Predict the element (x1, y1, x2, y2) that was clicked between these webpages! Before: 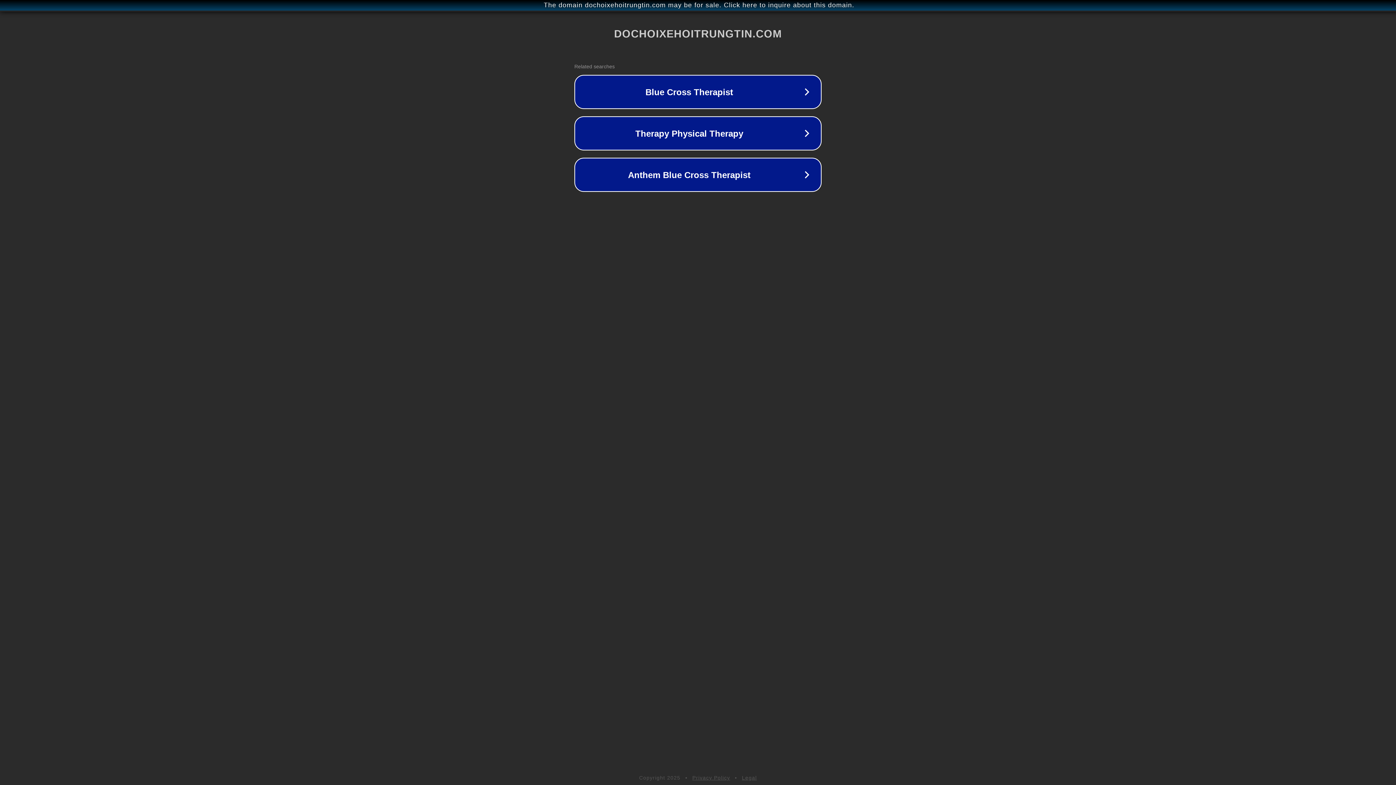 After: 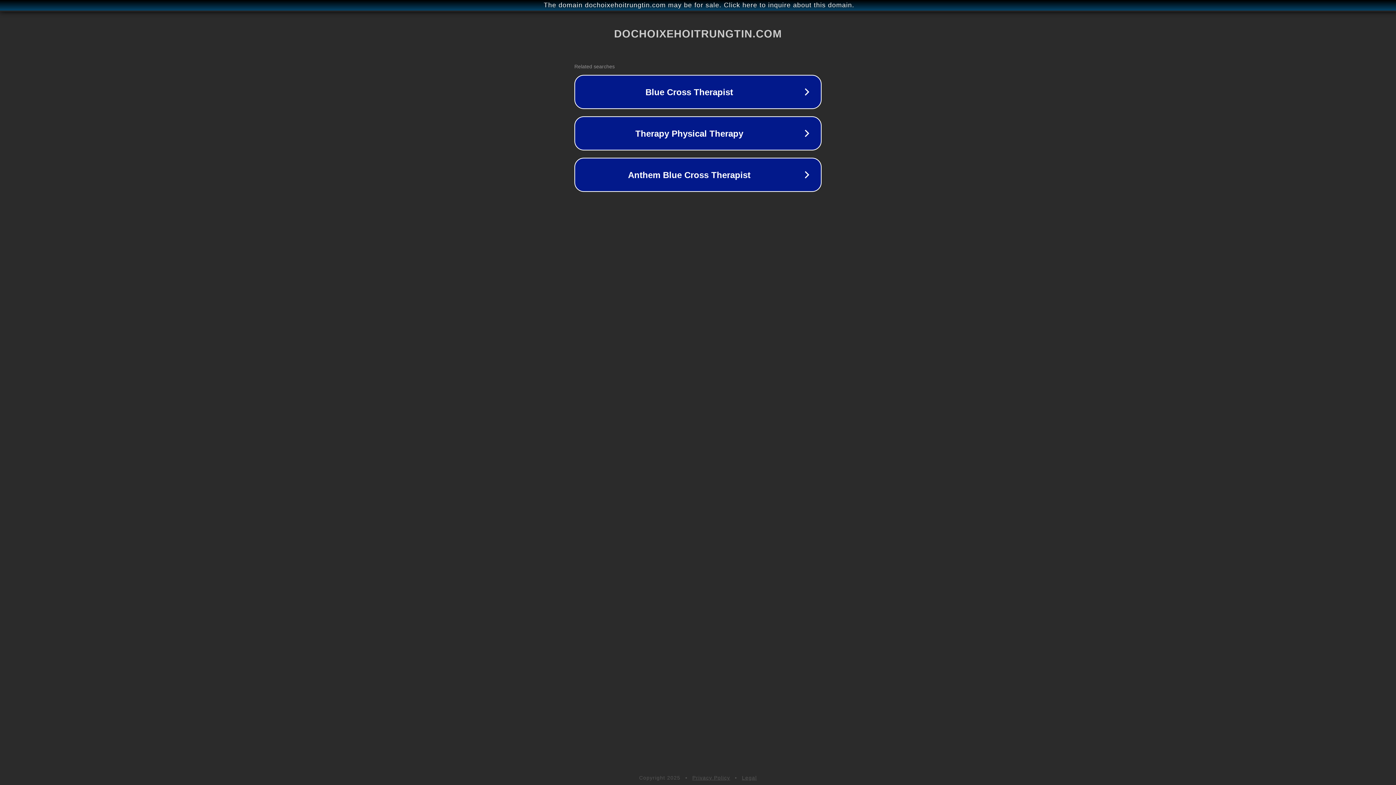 Action: label: Legal bbox: (742, 775, 757, 781)